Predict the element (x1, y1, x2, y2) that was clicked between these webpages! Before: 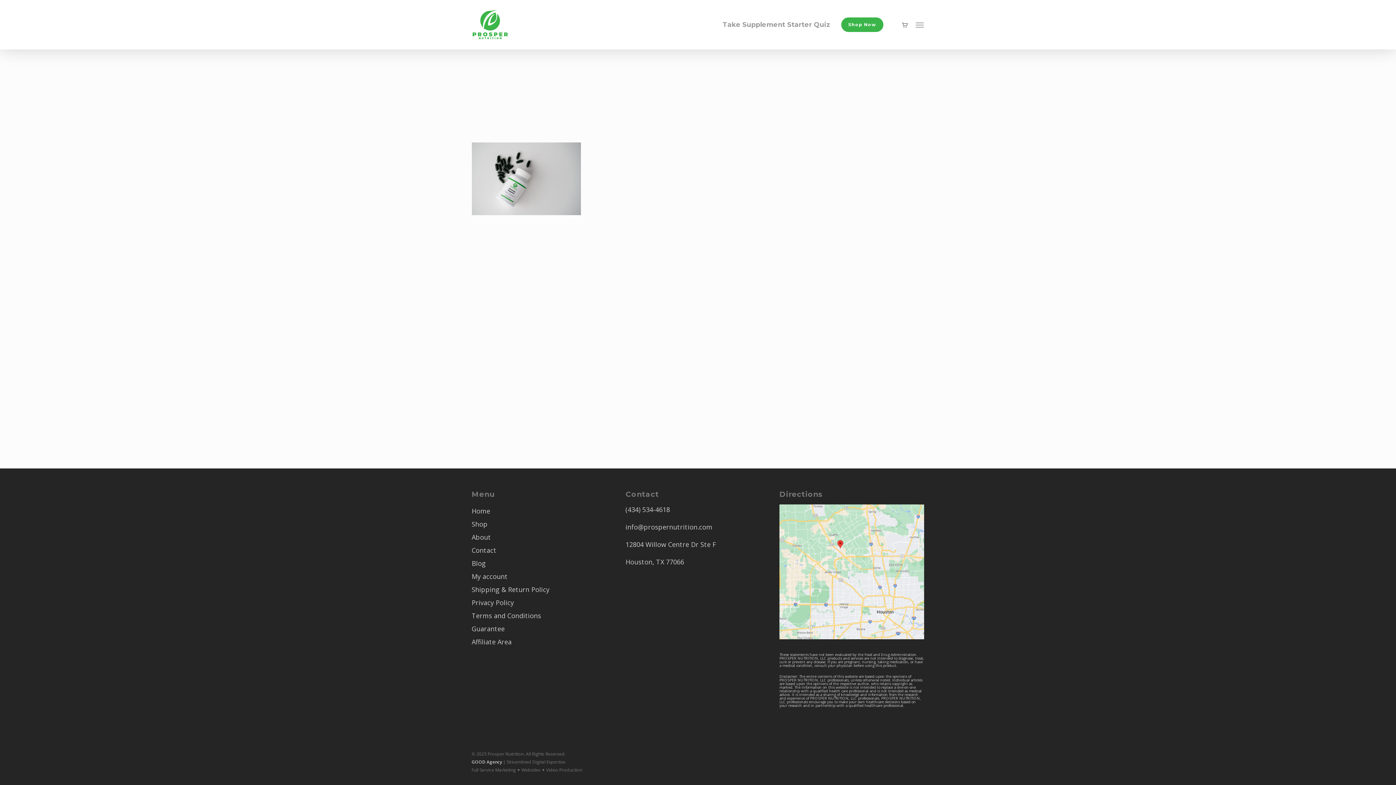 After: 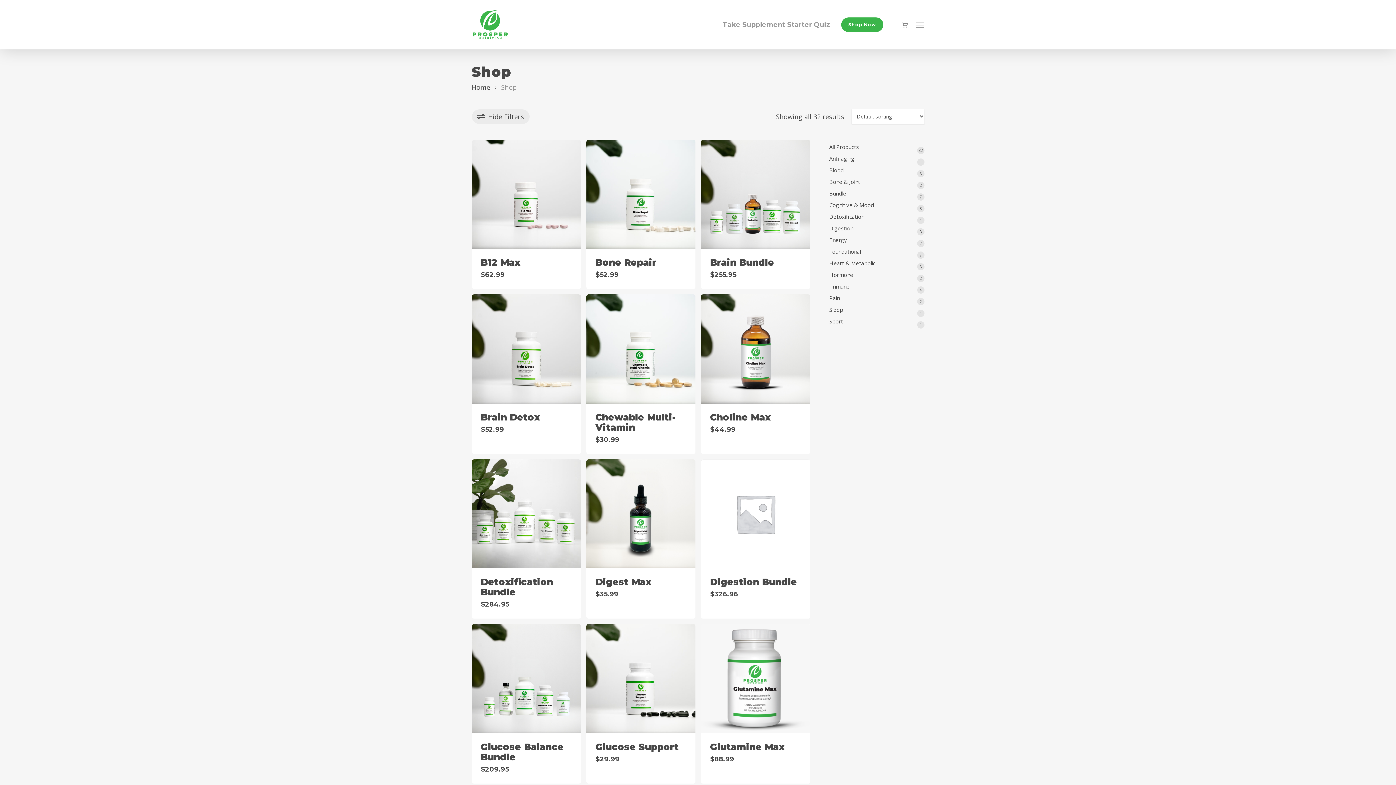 Action: label: Shop bbox: (471, 519, 616, 529)